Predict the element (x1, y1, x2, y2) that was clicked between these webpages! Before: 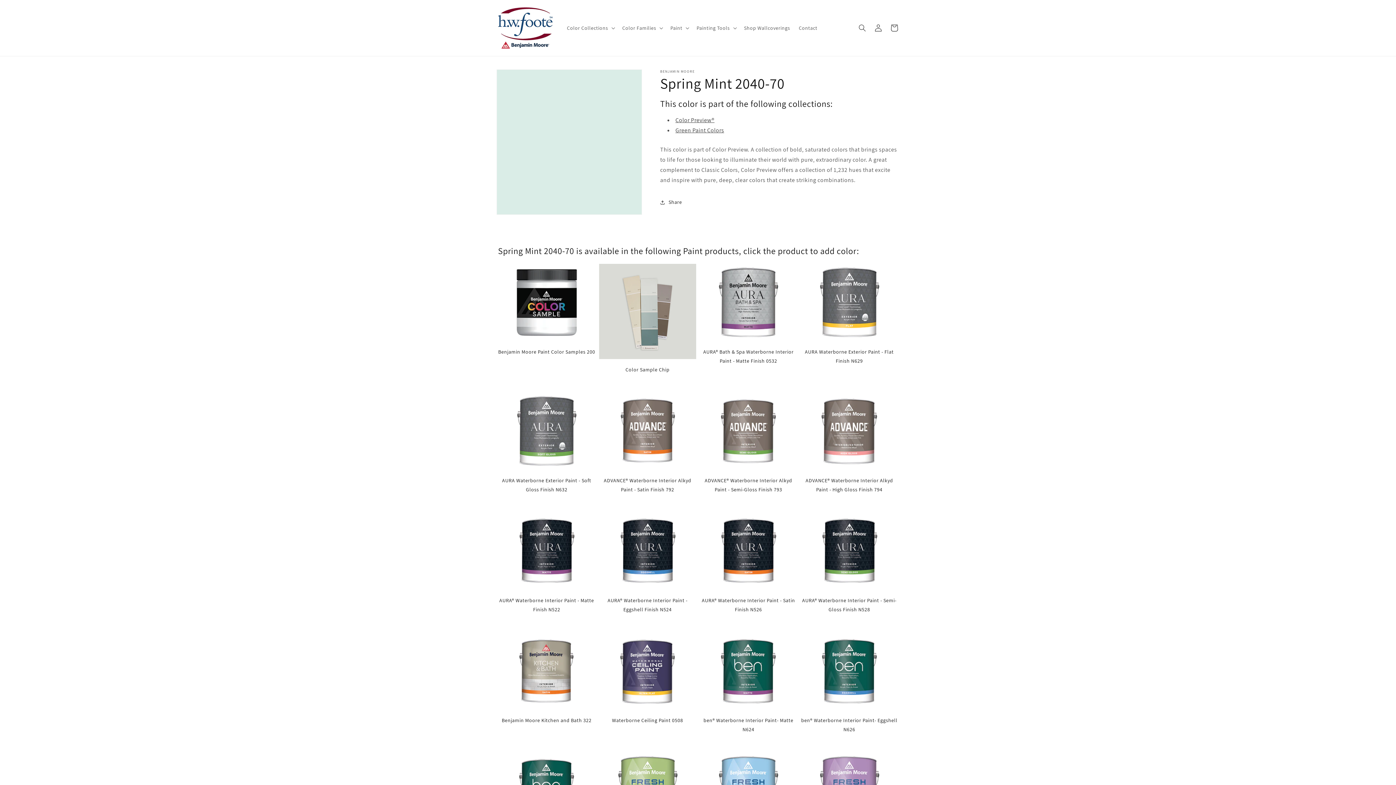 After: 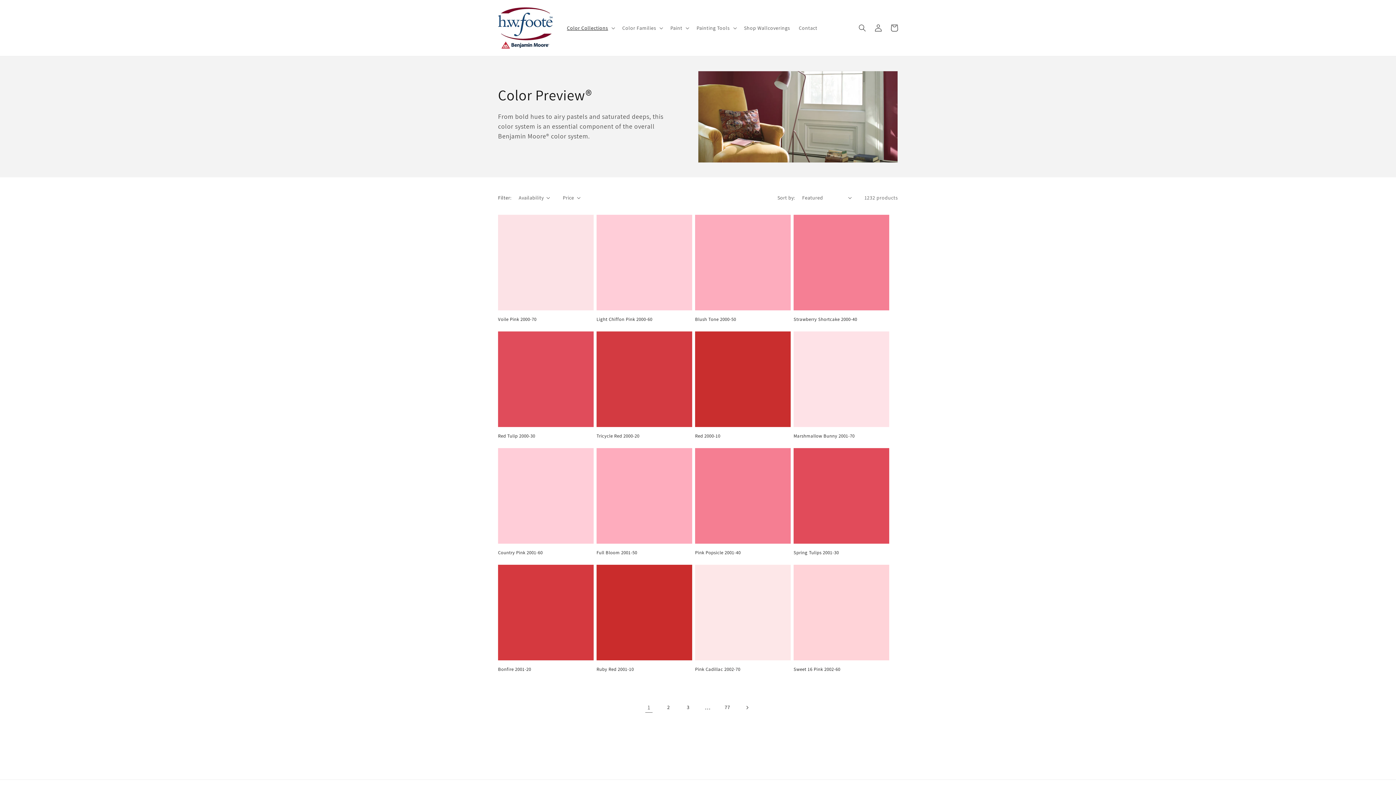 Action: bbox: (675, 116, 714, 123) label: Color Preview®